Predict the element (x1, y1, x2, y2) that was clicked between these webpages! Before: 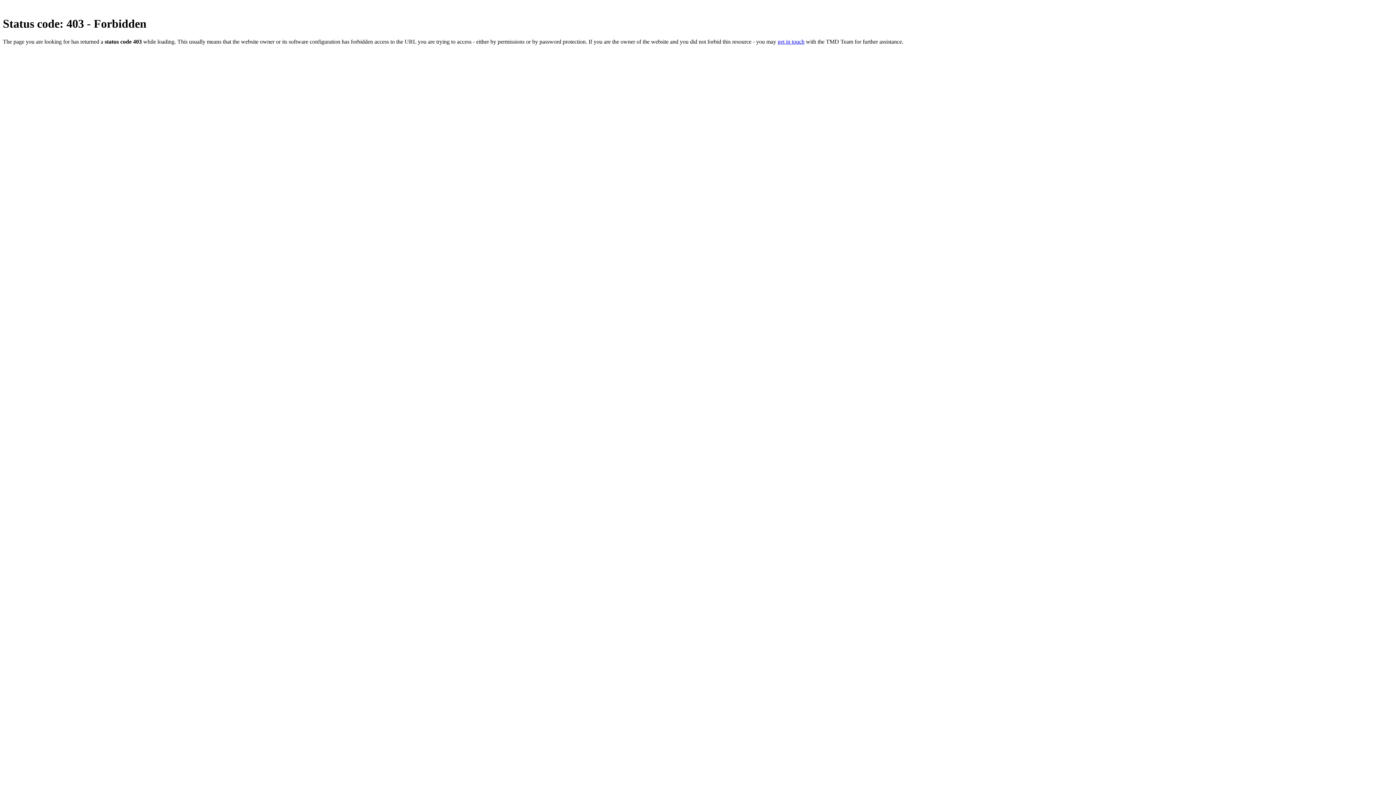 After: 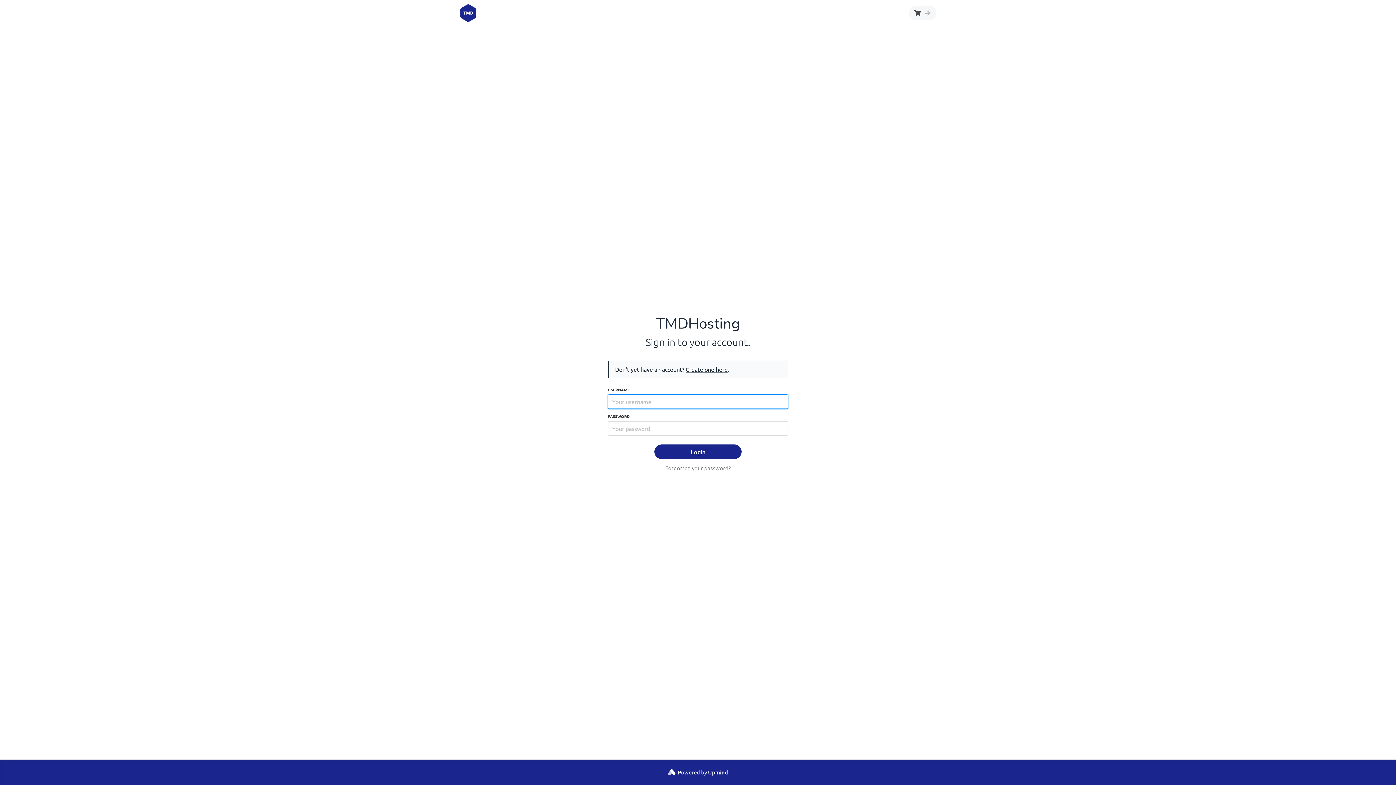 Action: label: get in touch bbox: (777, 38, 804, 44)